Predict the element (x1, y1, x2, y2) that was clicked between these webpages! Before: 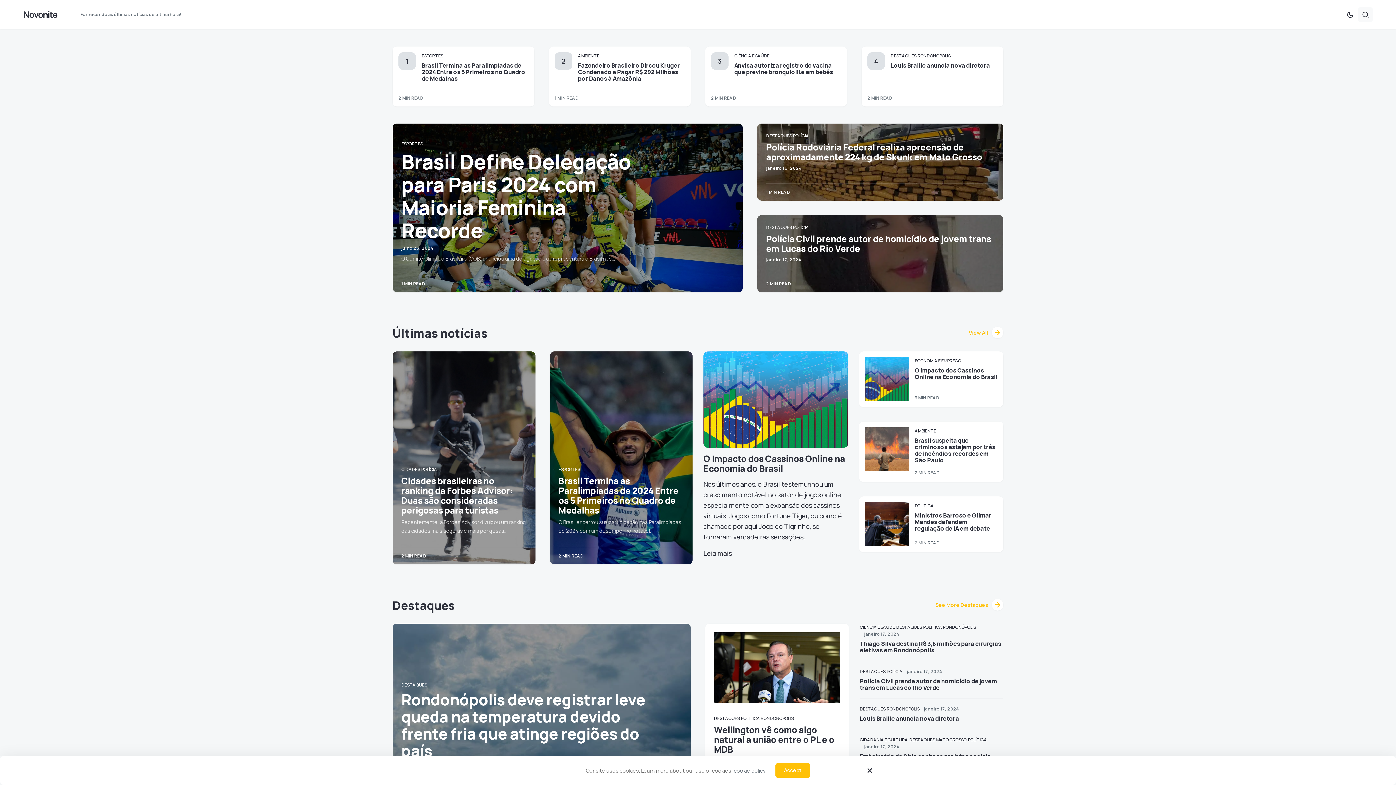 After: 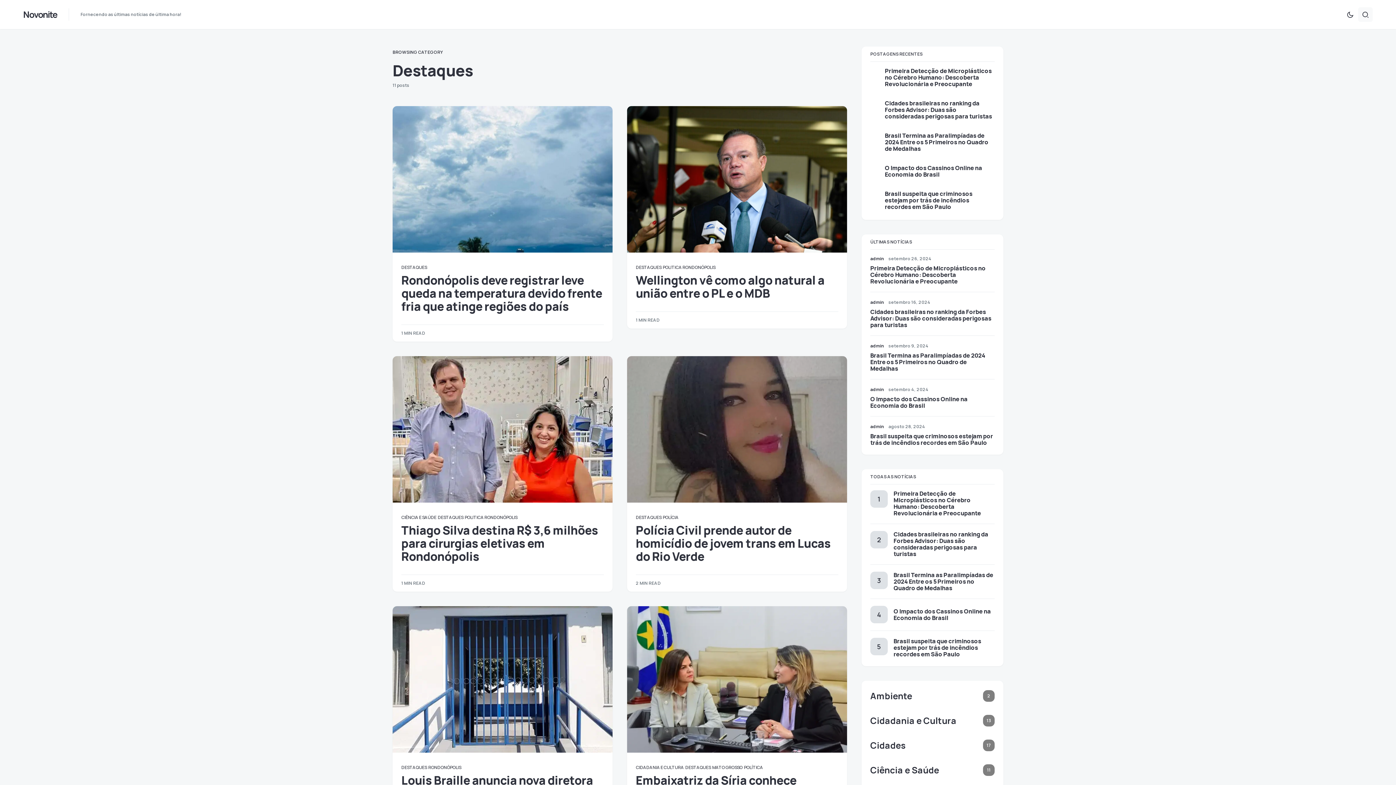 Action: bbox: (766, 132, 791, 138) label: DESTAQUES